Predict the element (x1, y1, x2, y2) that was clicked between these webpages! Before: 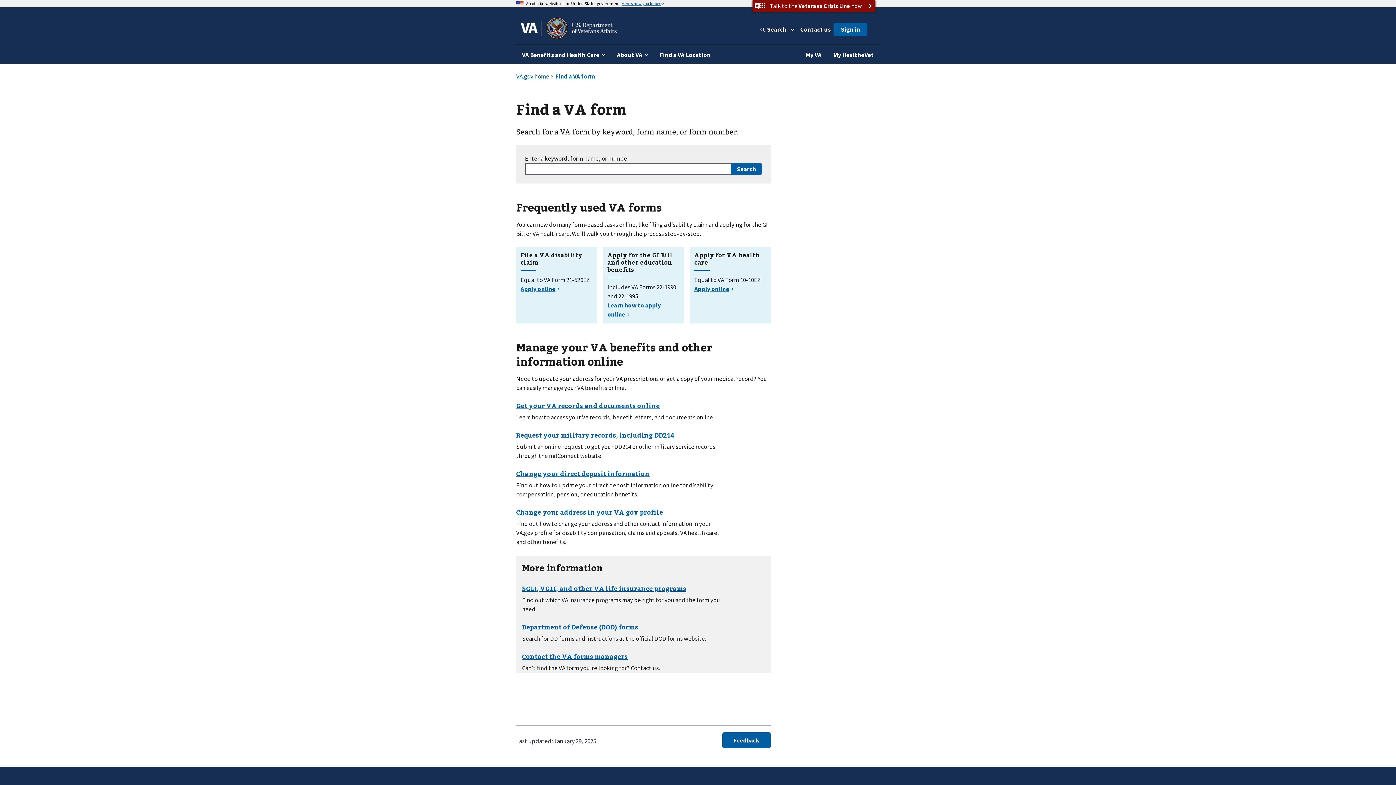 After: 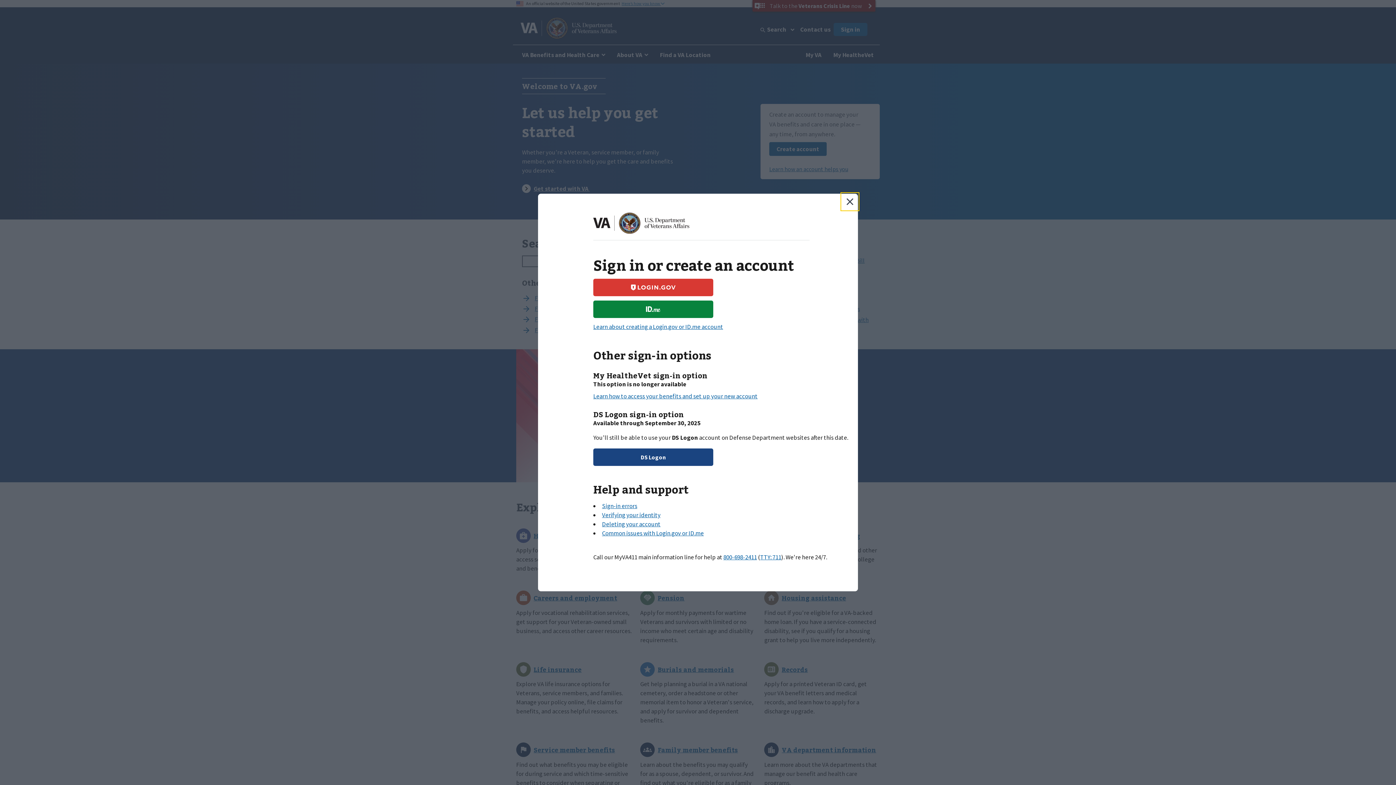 Action: bbox: (827, 45, 880, 63) label: My HealtheVet